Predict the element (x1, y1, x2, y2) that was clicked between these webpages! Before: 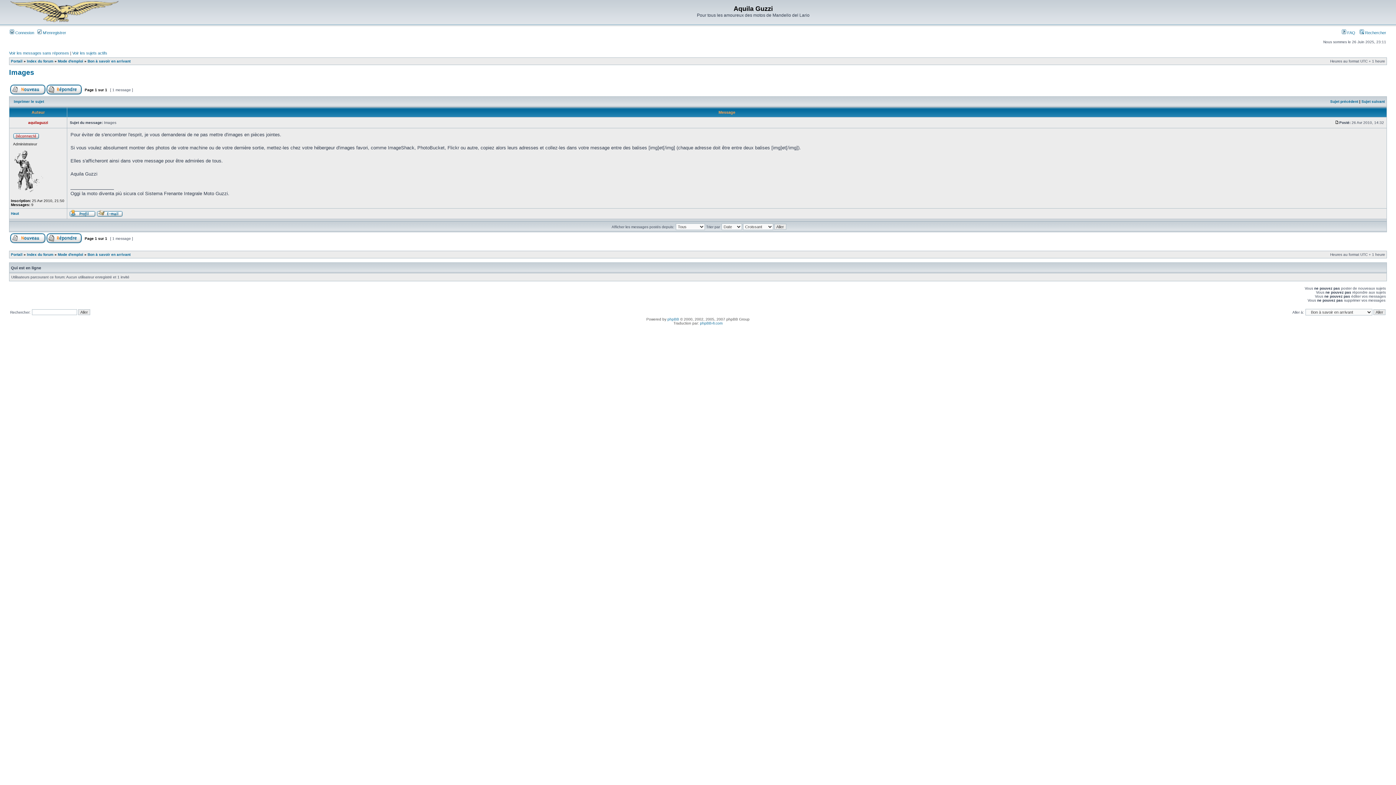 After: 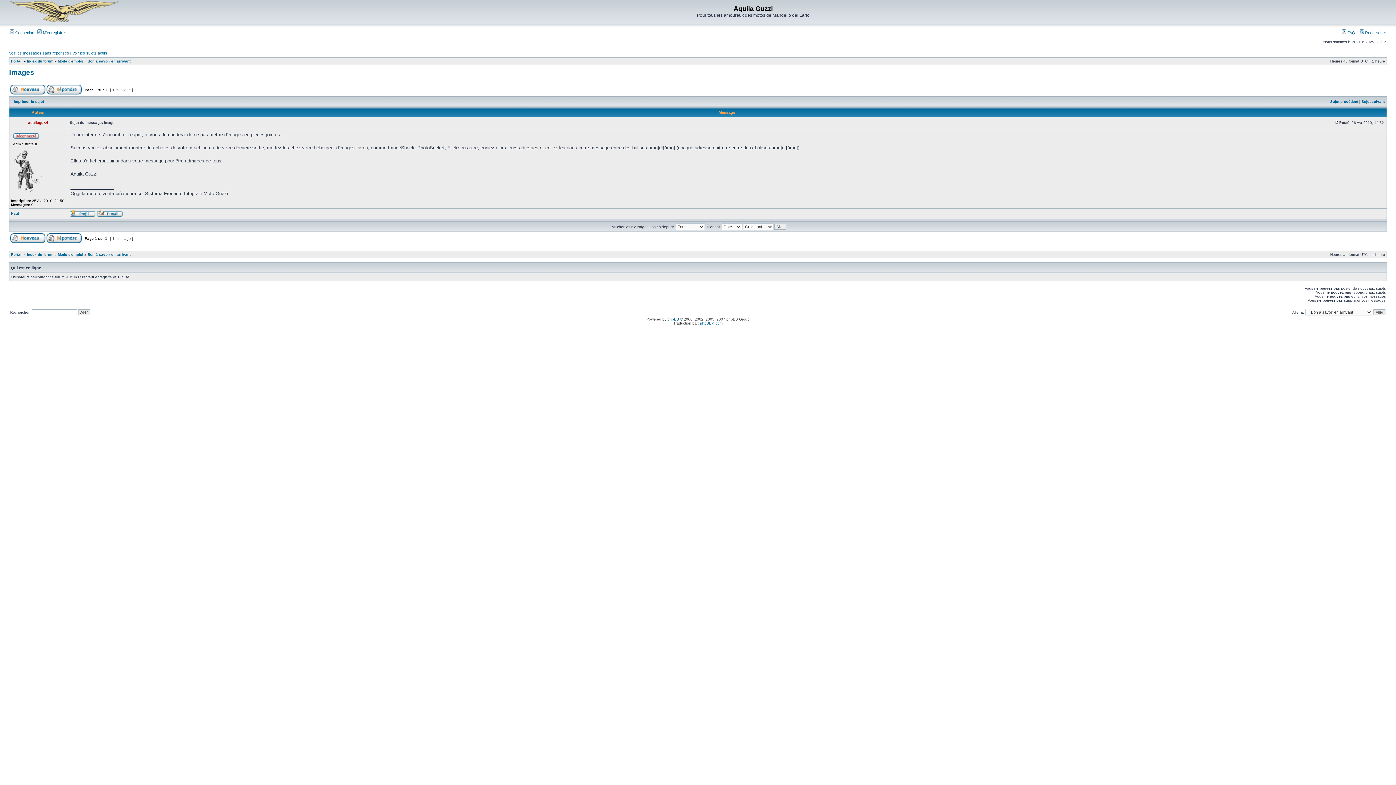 Action: bbox: (9, 68, 34, 76) label: Images